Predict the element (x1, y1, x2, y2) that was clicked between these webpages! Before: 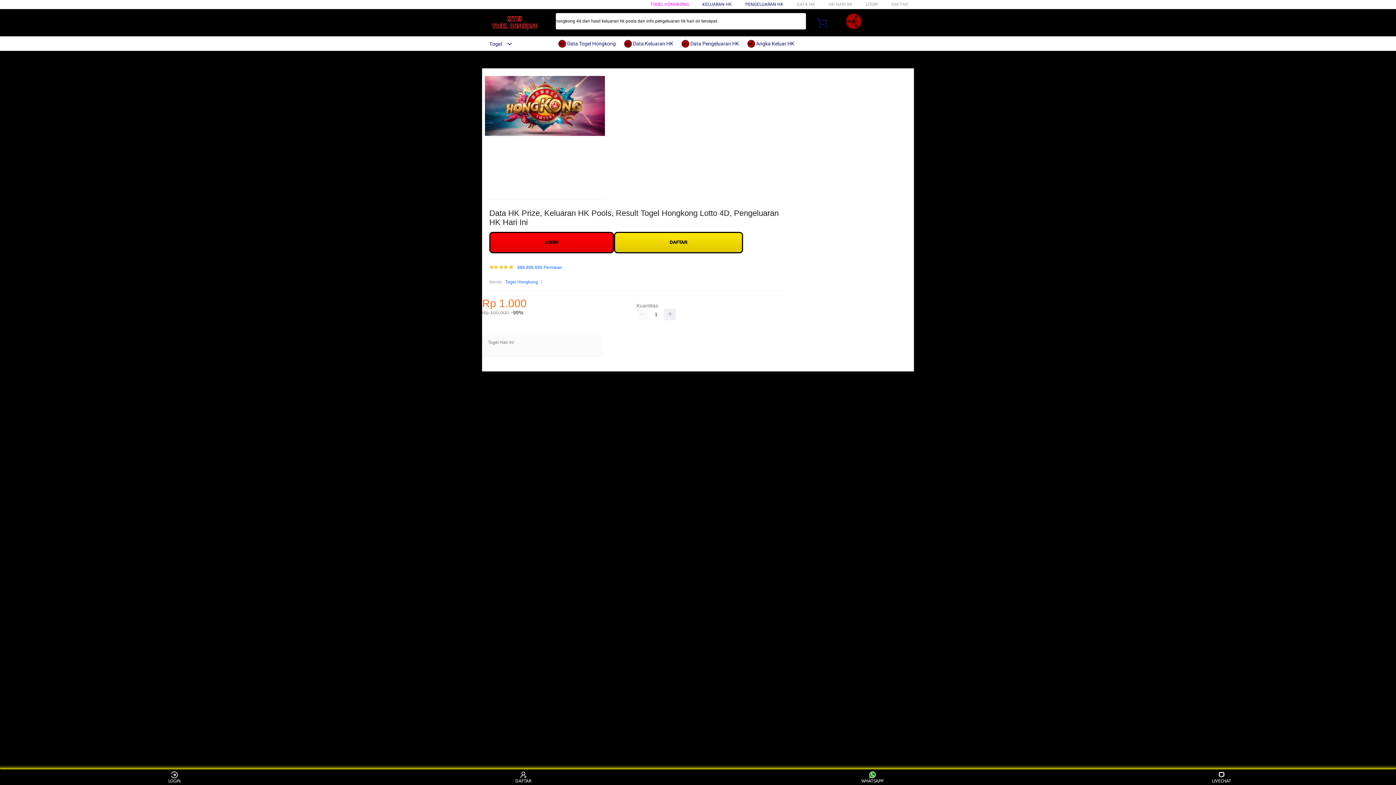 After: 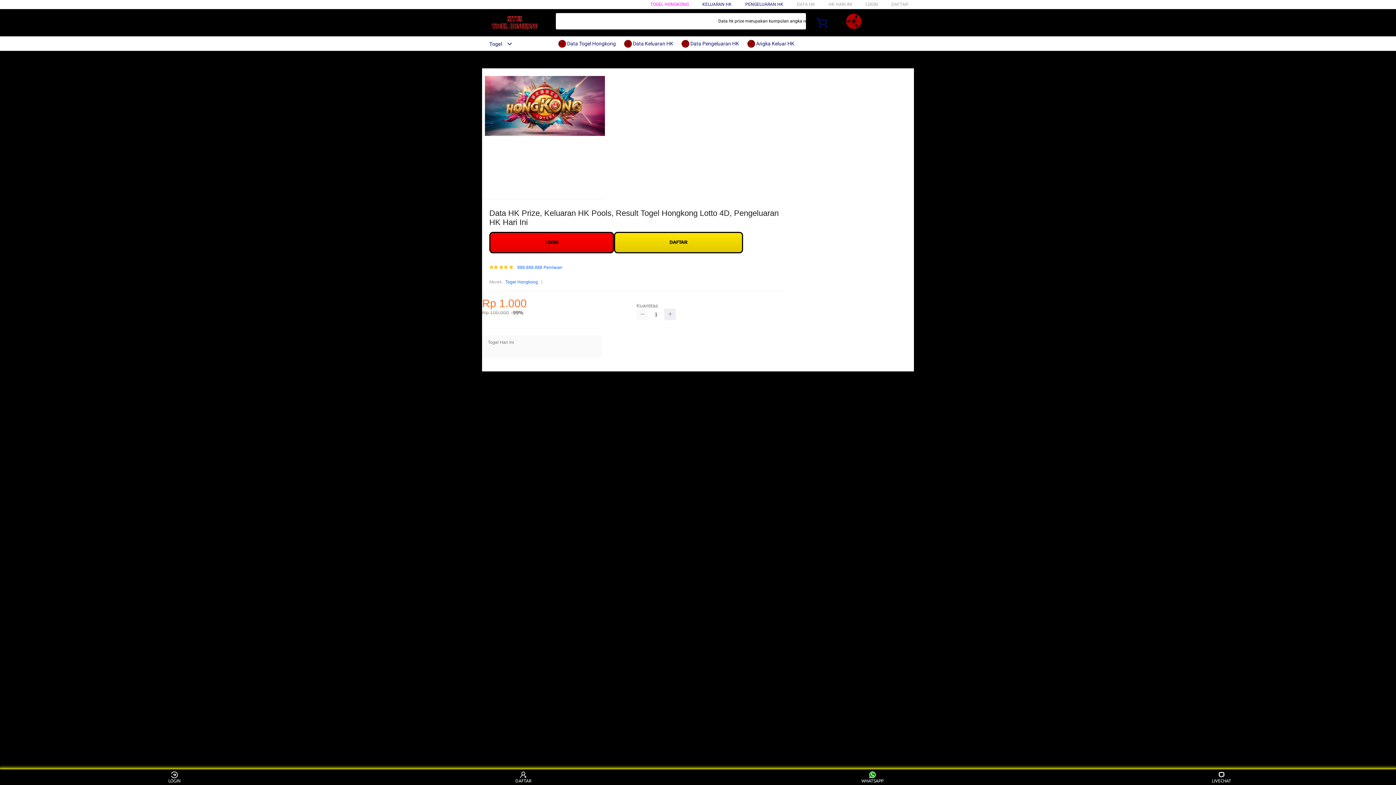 Action: bbox: (636, 308, 648, 320)